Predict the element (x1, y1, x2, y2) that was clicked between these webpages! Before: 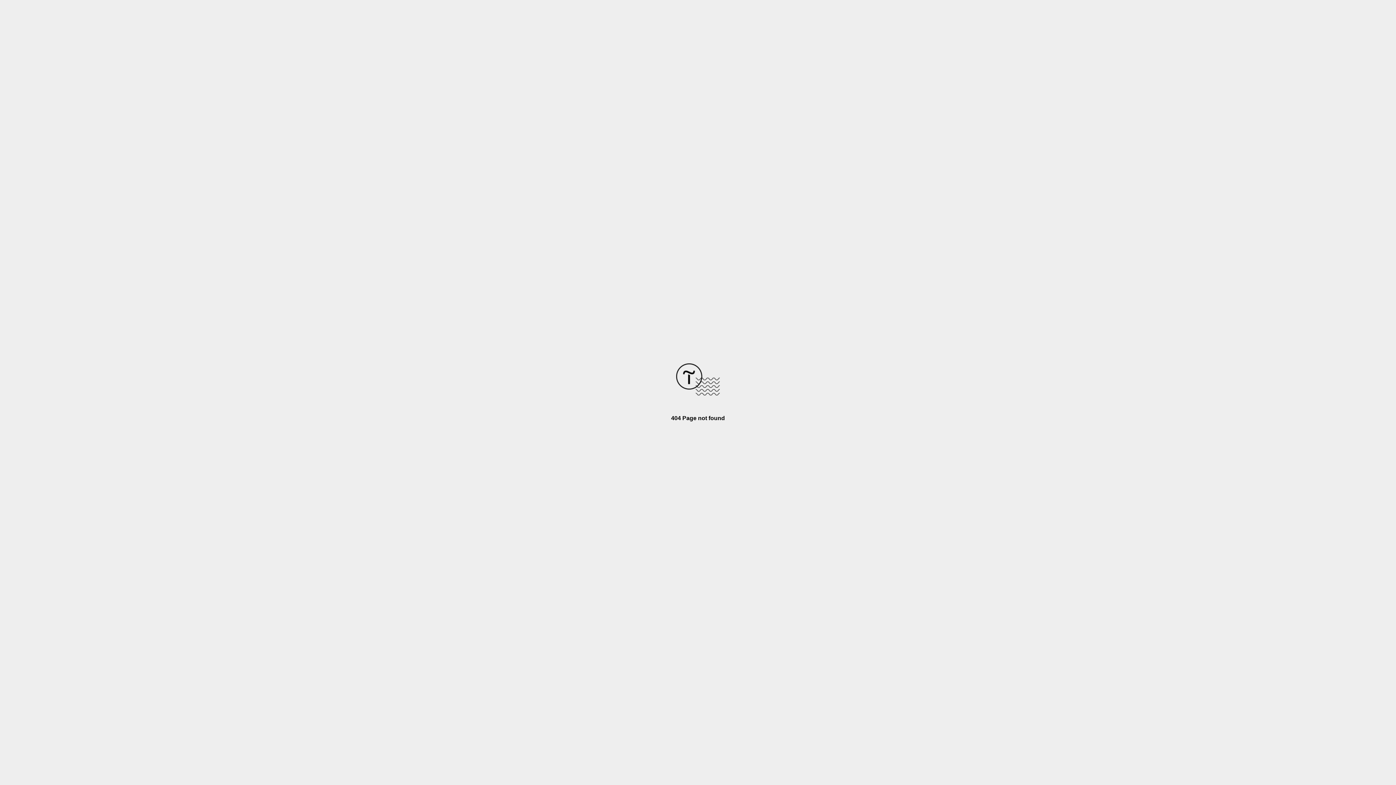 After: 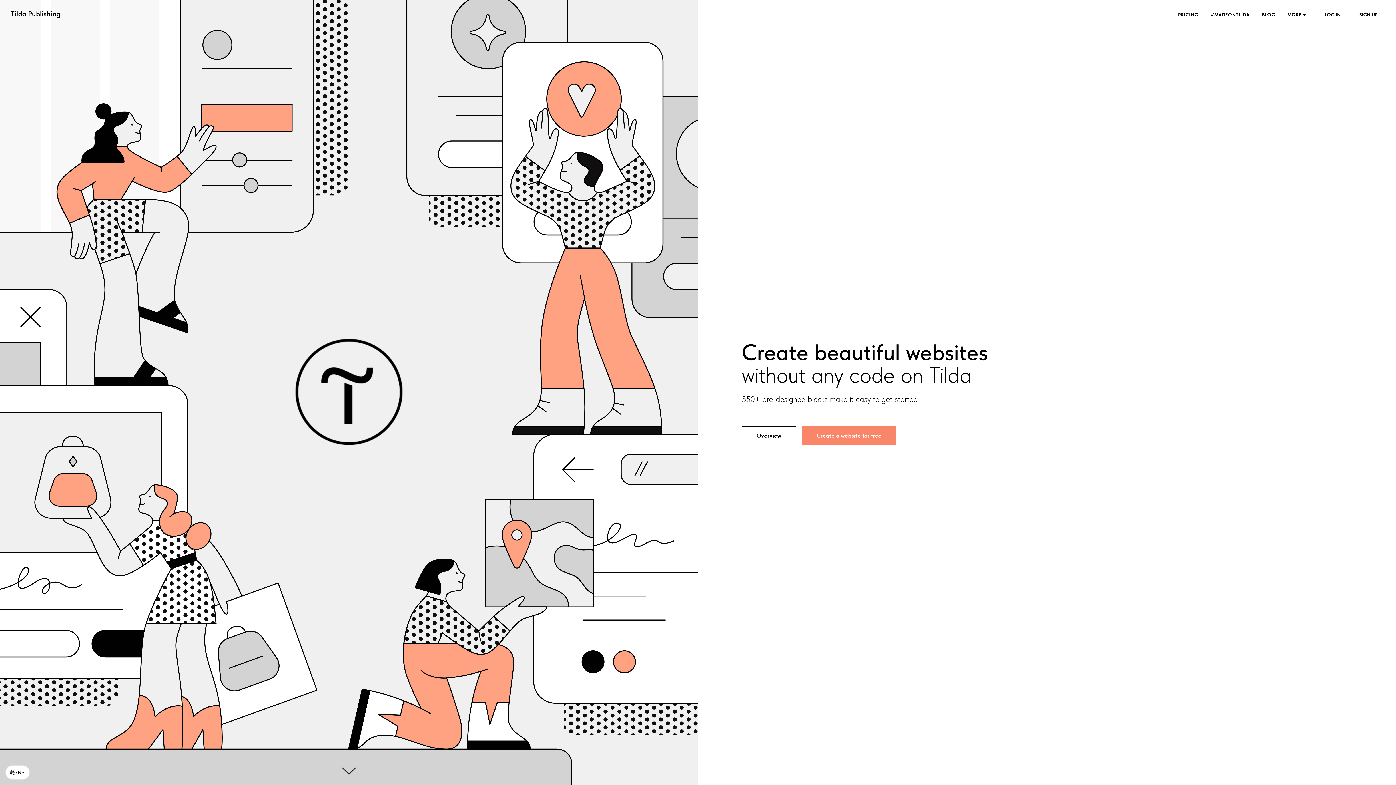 Action: bbox: (676, 390, 720, 396)